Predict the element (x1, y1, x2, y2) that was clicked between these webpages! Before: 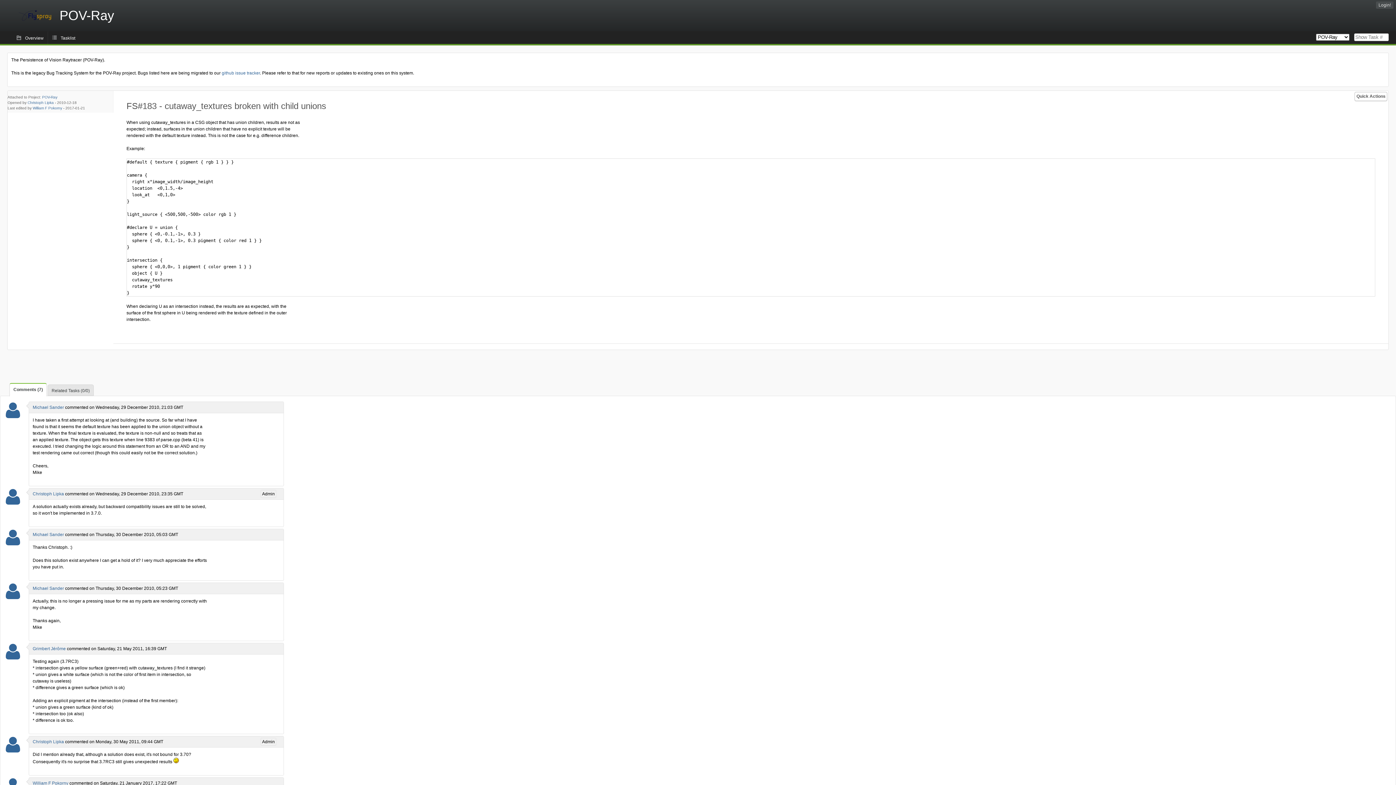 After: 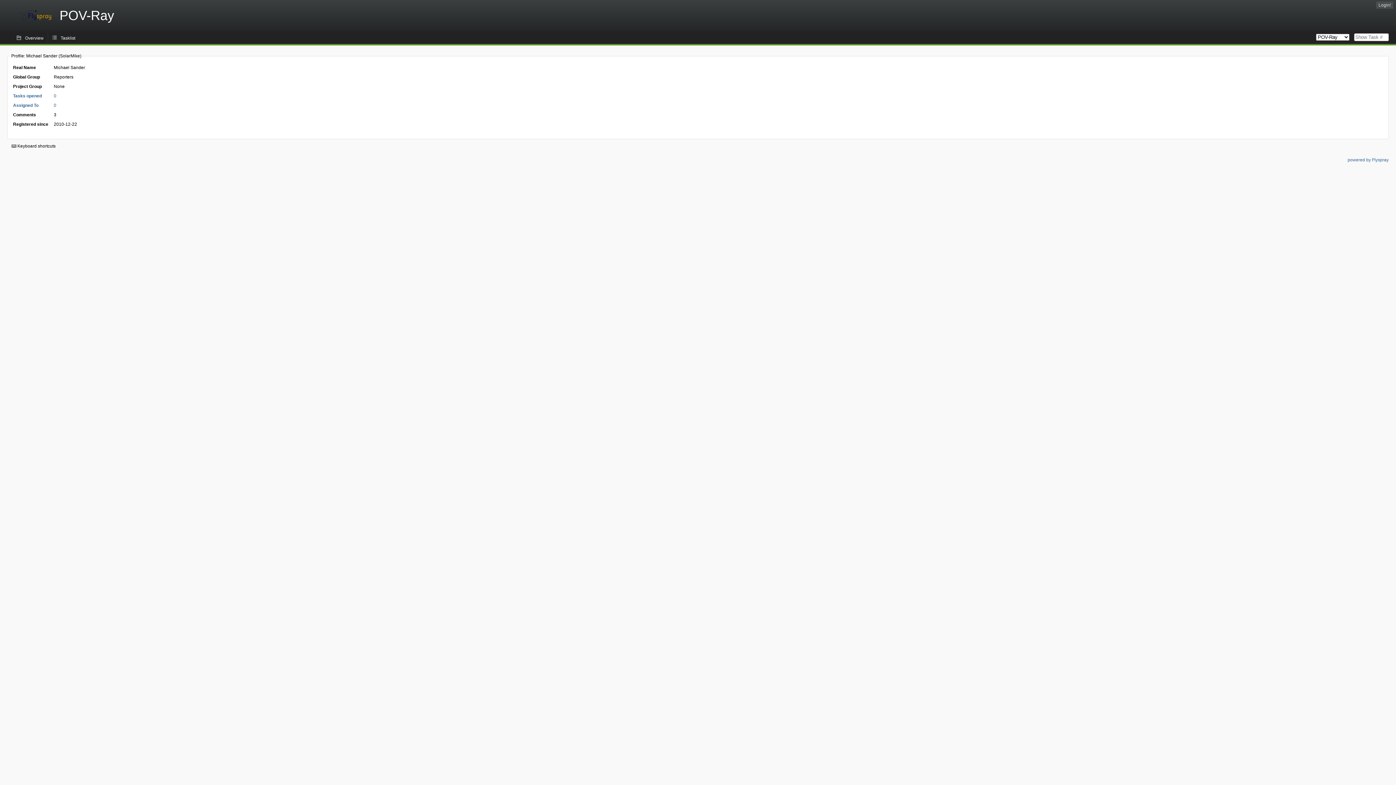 Action: label: Michael Sander bbox: (32, 586, 64, 591)